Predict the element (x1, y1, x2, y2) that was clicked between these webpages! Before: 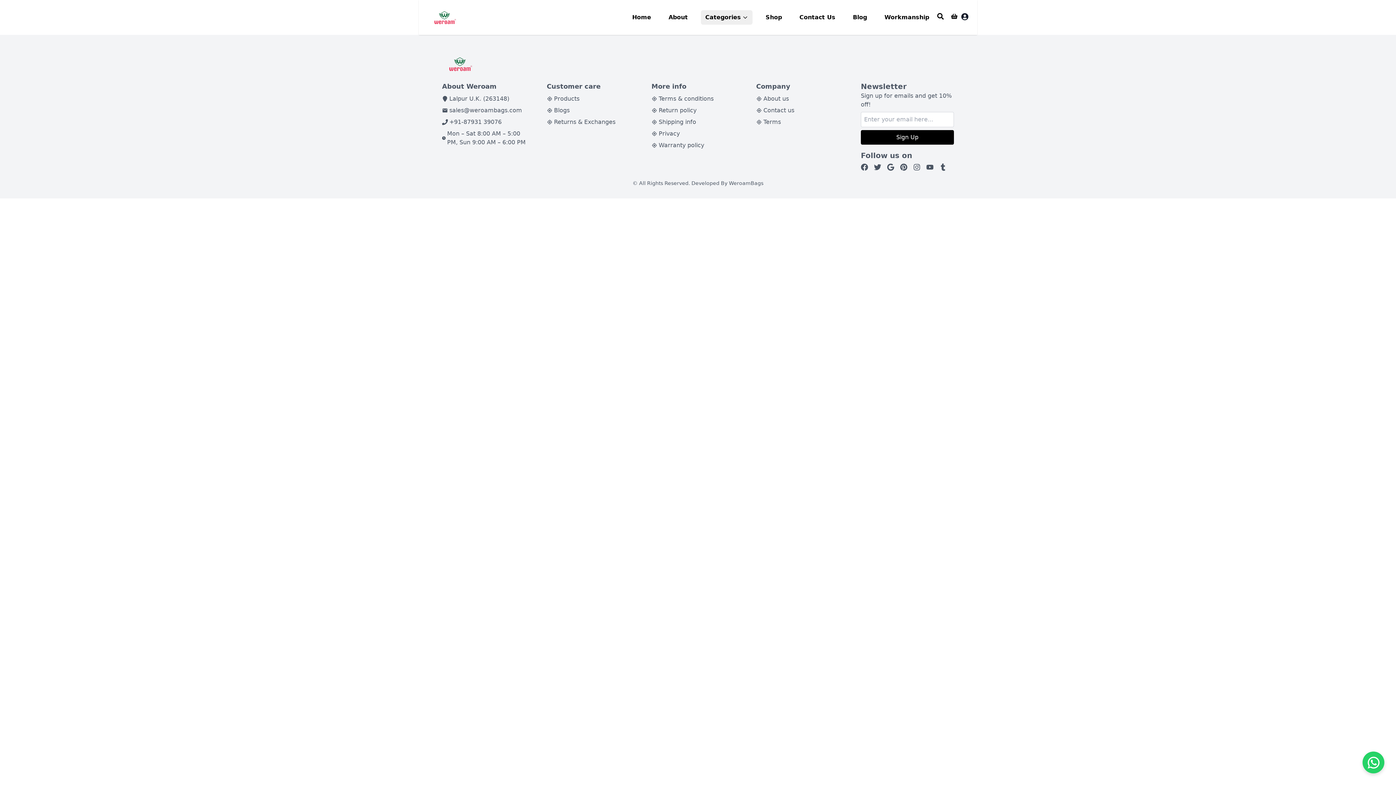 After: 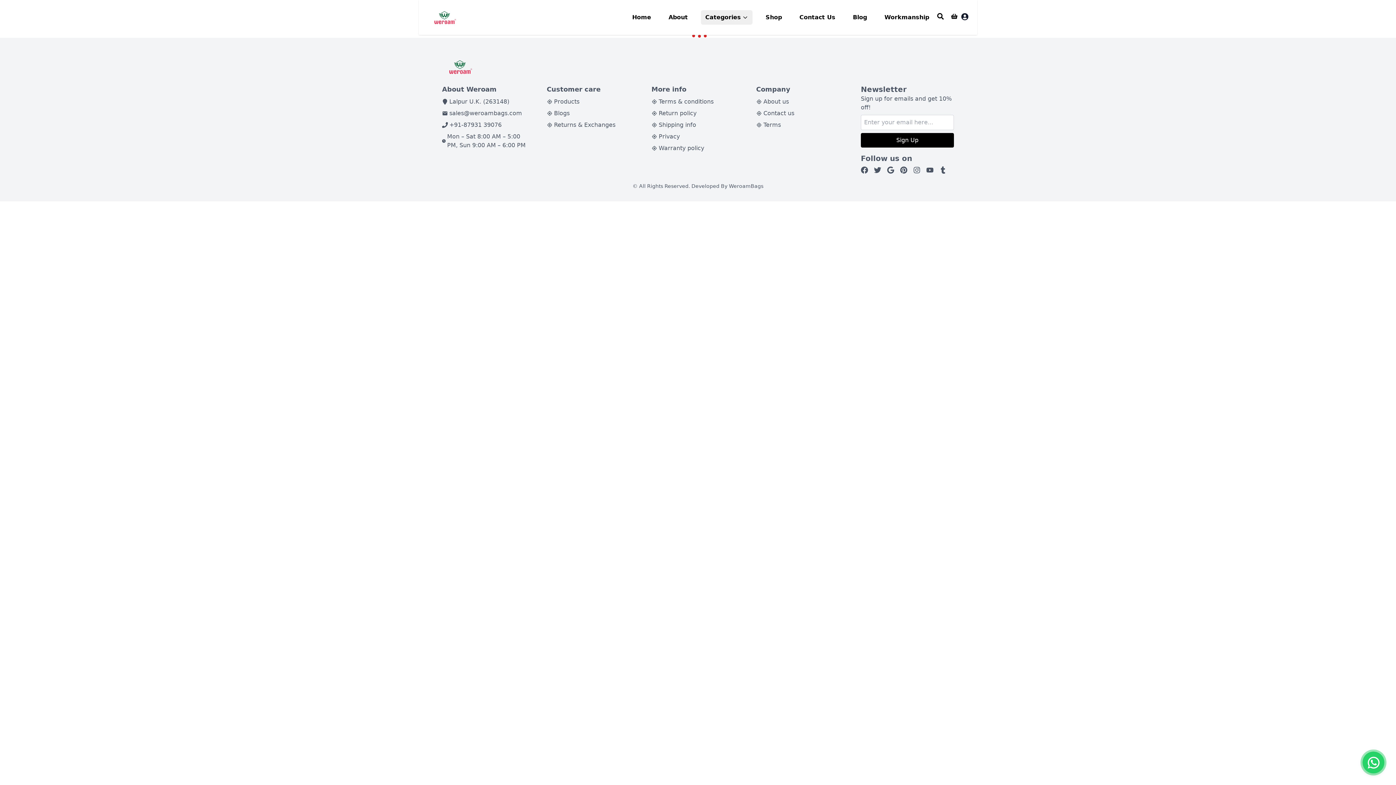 Action: bbox: (848, 10, 871, 24) label: Blog